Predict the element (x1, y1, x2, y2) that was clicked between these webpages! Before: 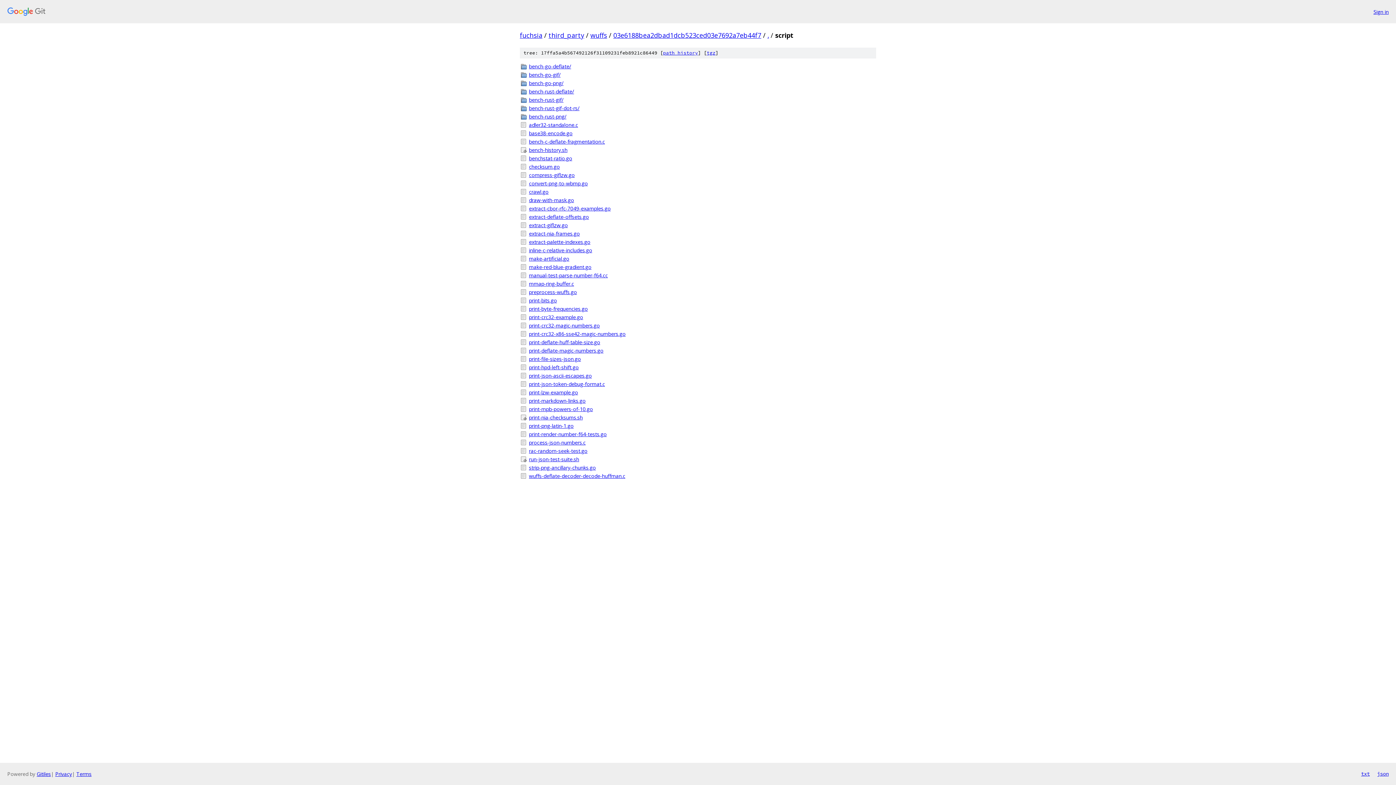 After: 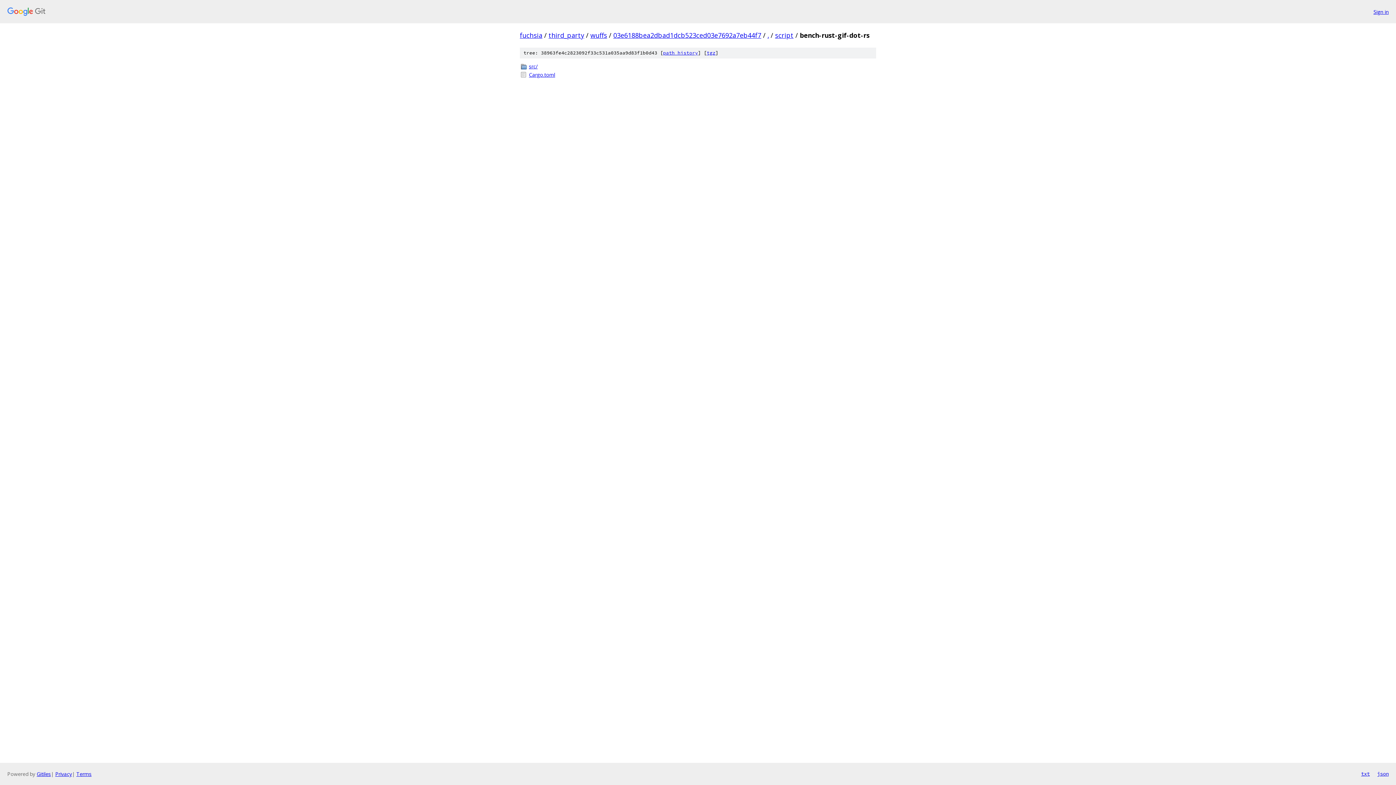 Action: bbox: (529, 104, 876, 112) label: bench-rust-gif-dot-rs/